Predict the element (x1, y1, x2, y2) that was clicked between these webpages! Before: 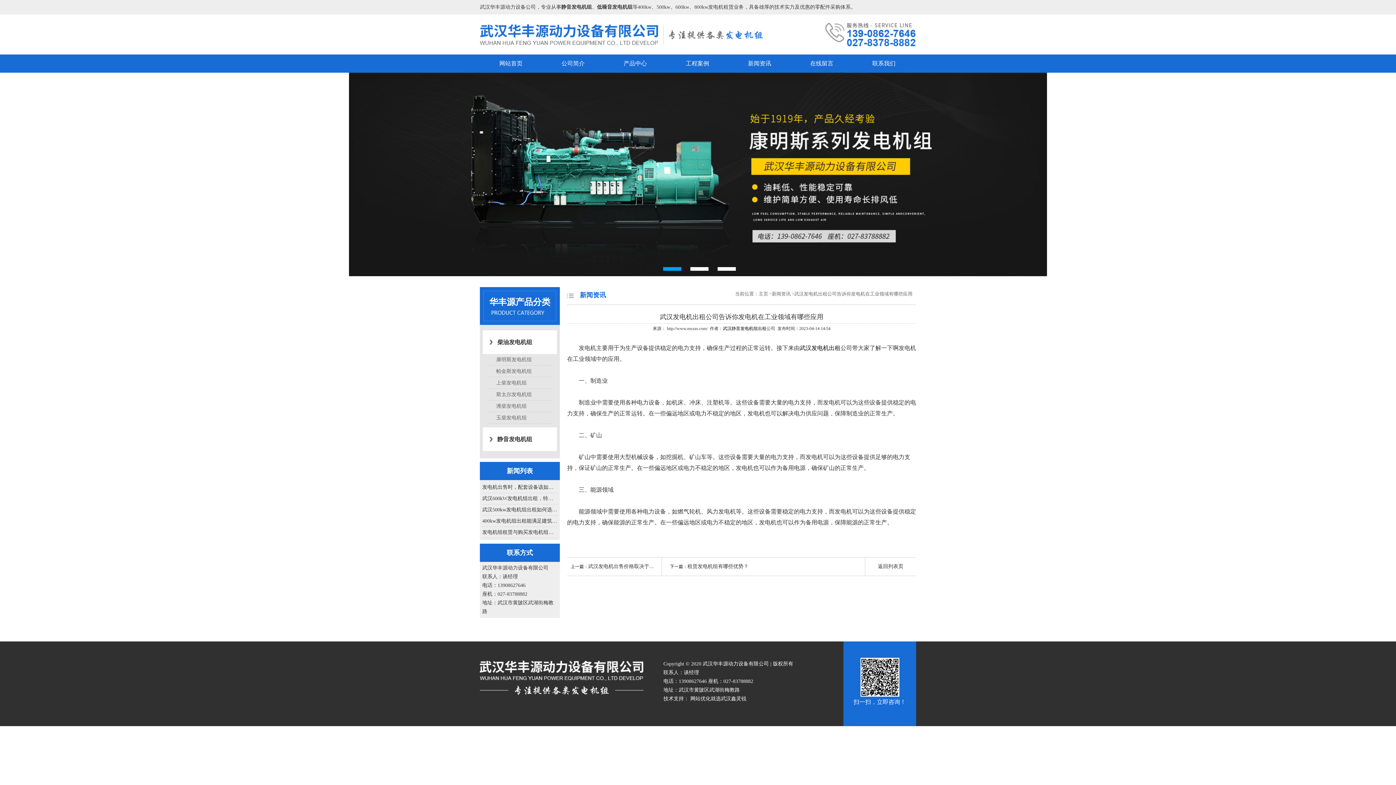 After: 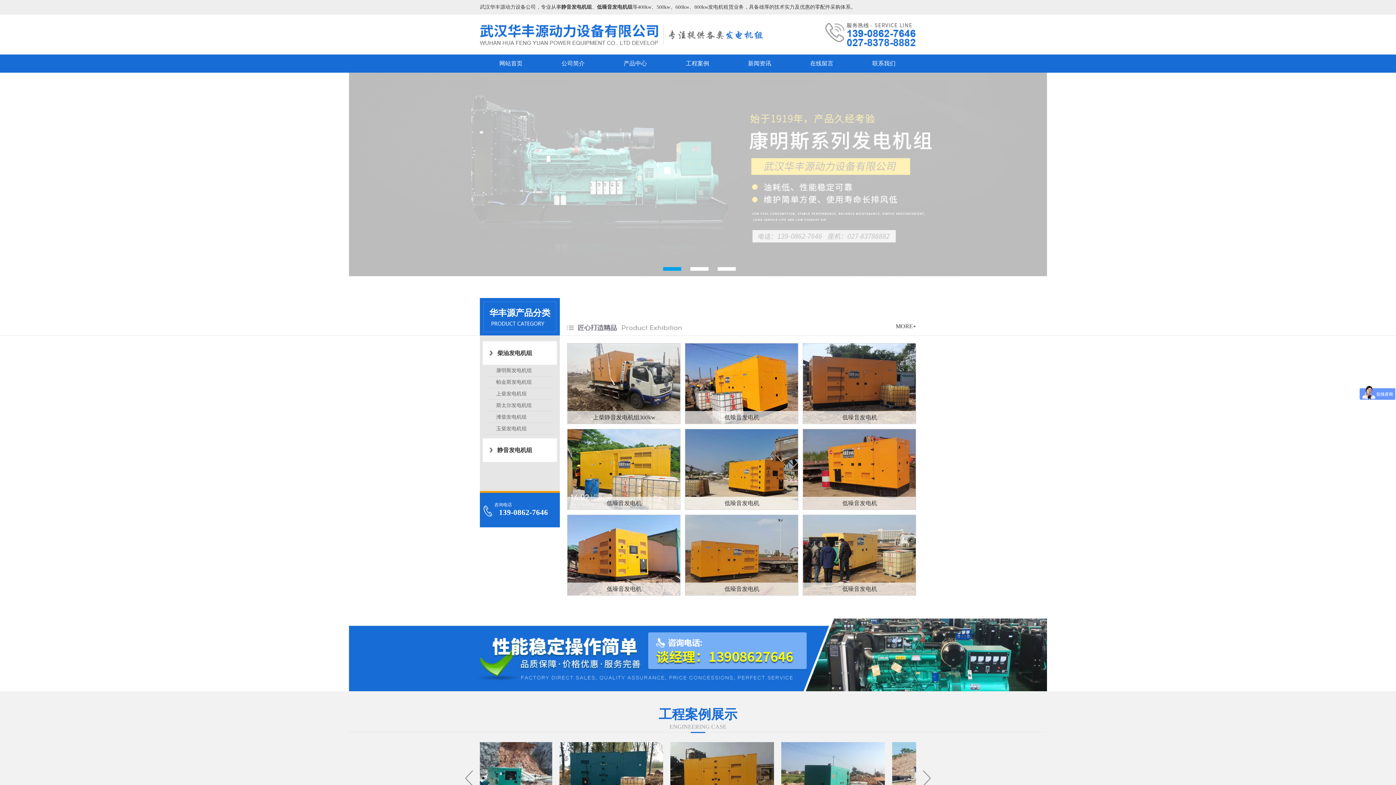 Action: bbox: (758, 291, 772, 296) label: 主页